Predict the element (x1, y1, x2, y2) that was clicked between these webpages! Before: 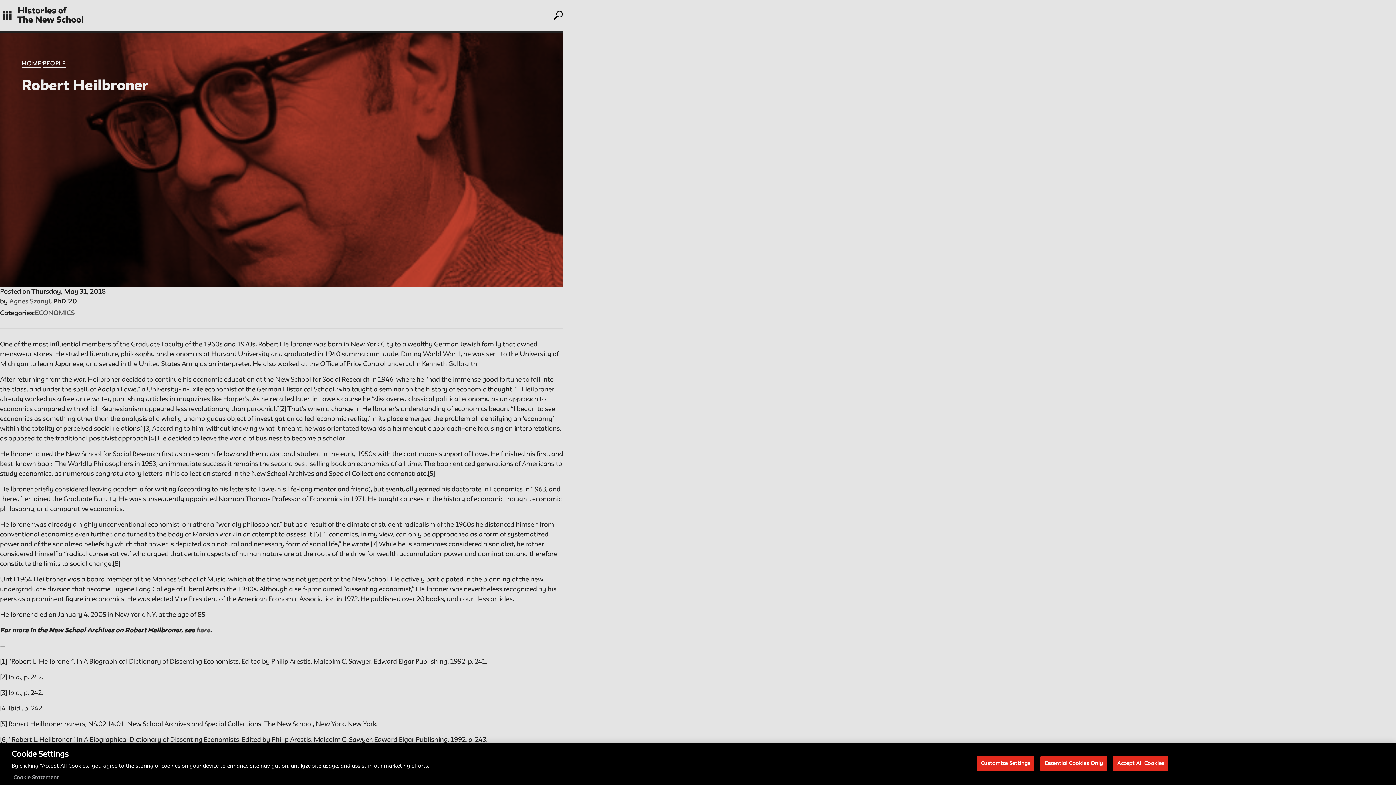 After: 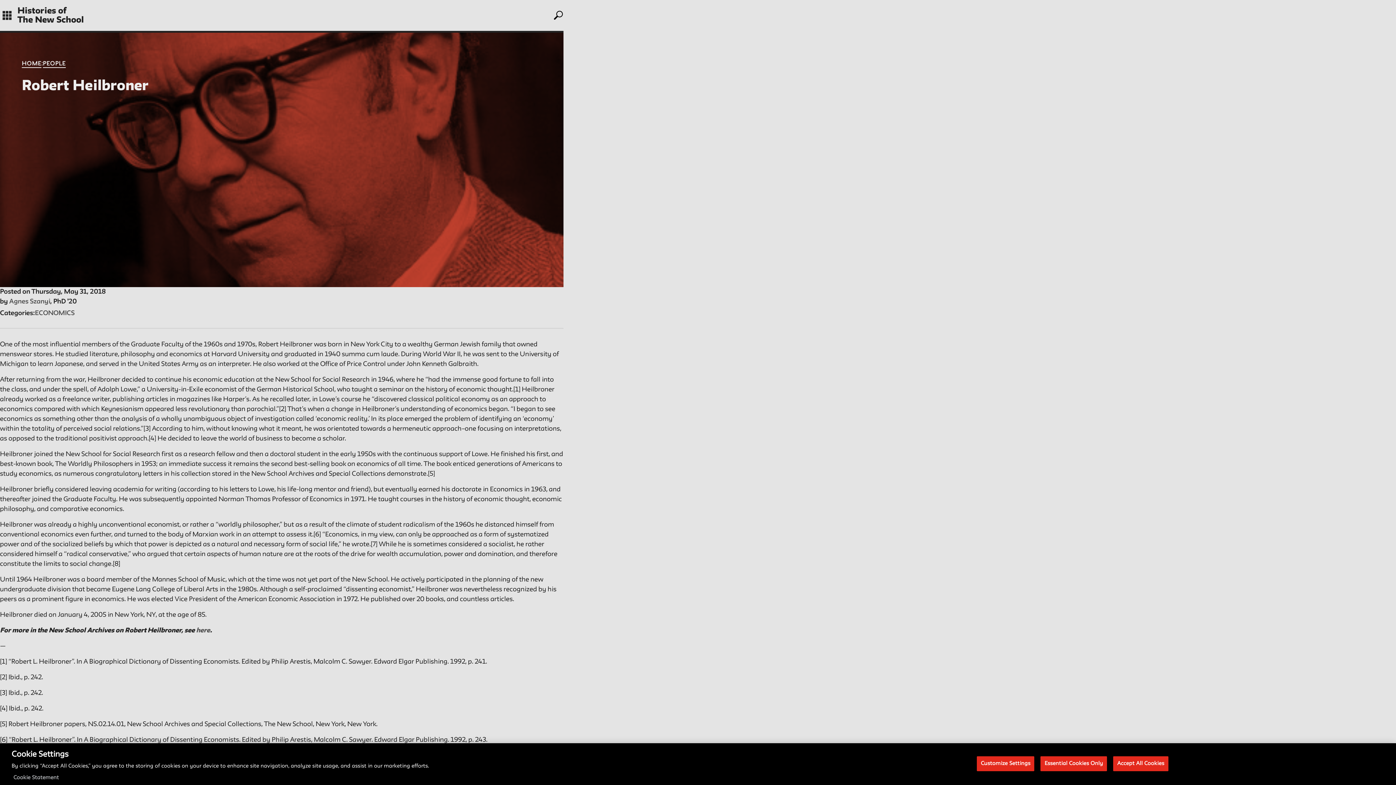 Action: bbox: (13, 776, 58, 780) label: More information about your privacy, opens in a new tab